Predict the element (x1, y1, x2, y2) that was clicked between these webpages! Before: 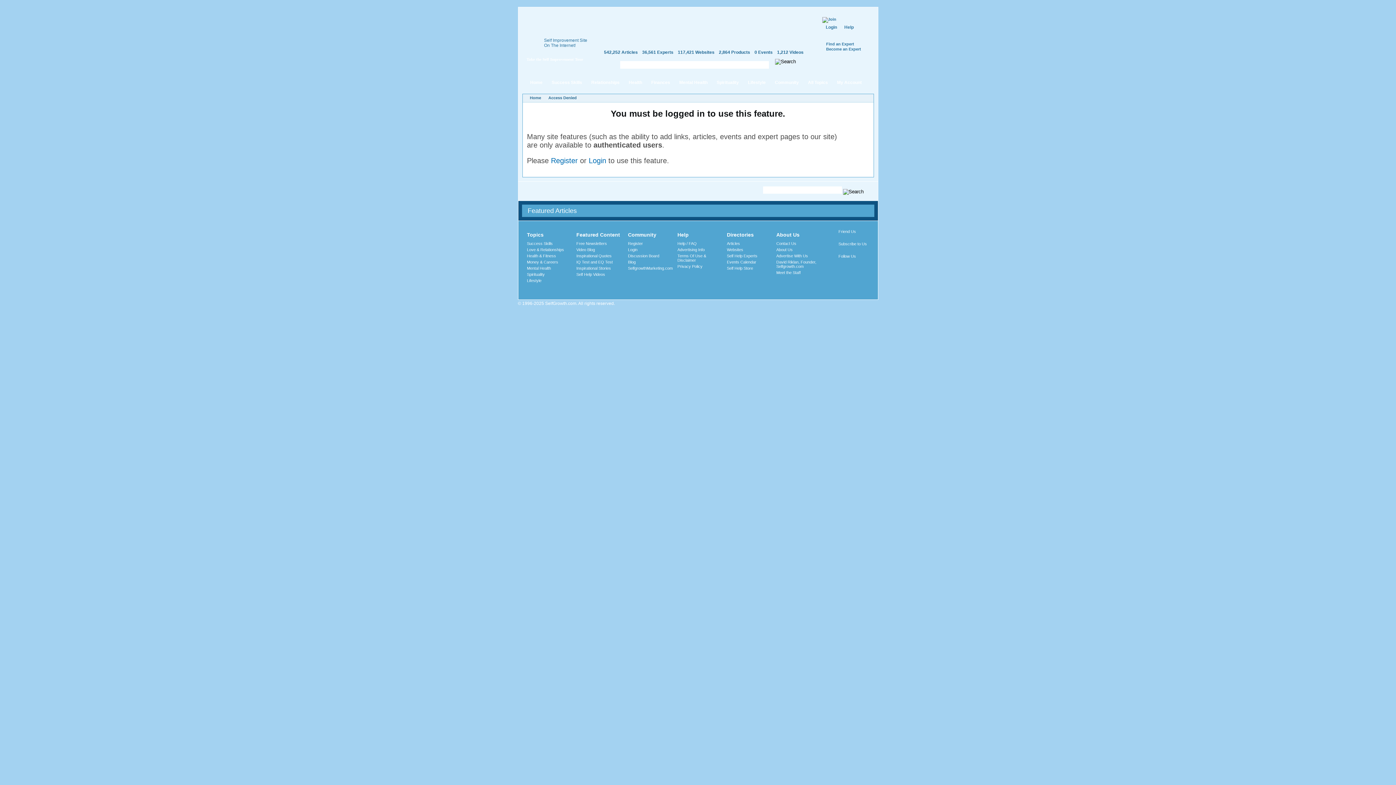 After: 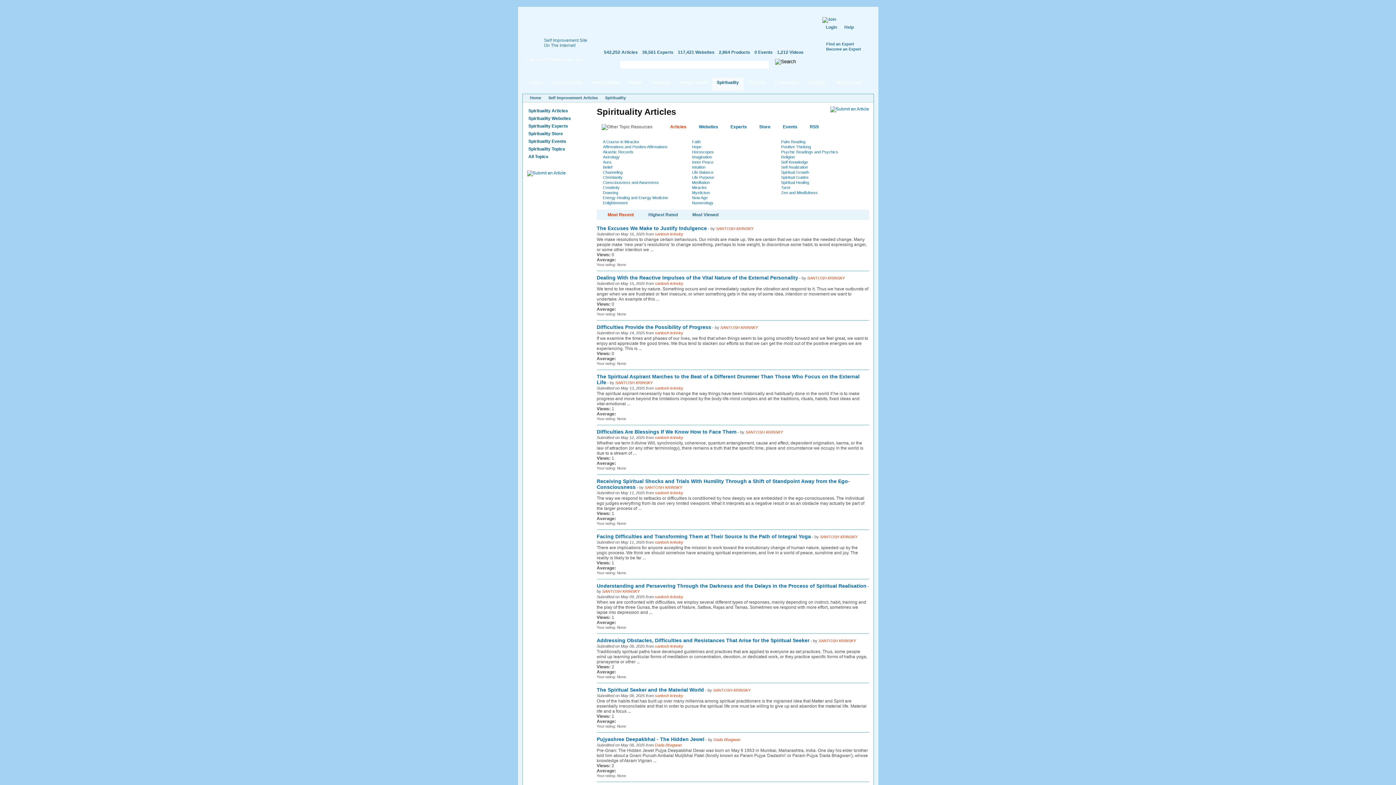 Action: label: Spirituality bbox: (712, 77, 743, 90)